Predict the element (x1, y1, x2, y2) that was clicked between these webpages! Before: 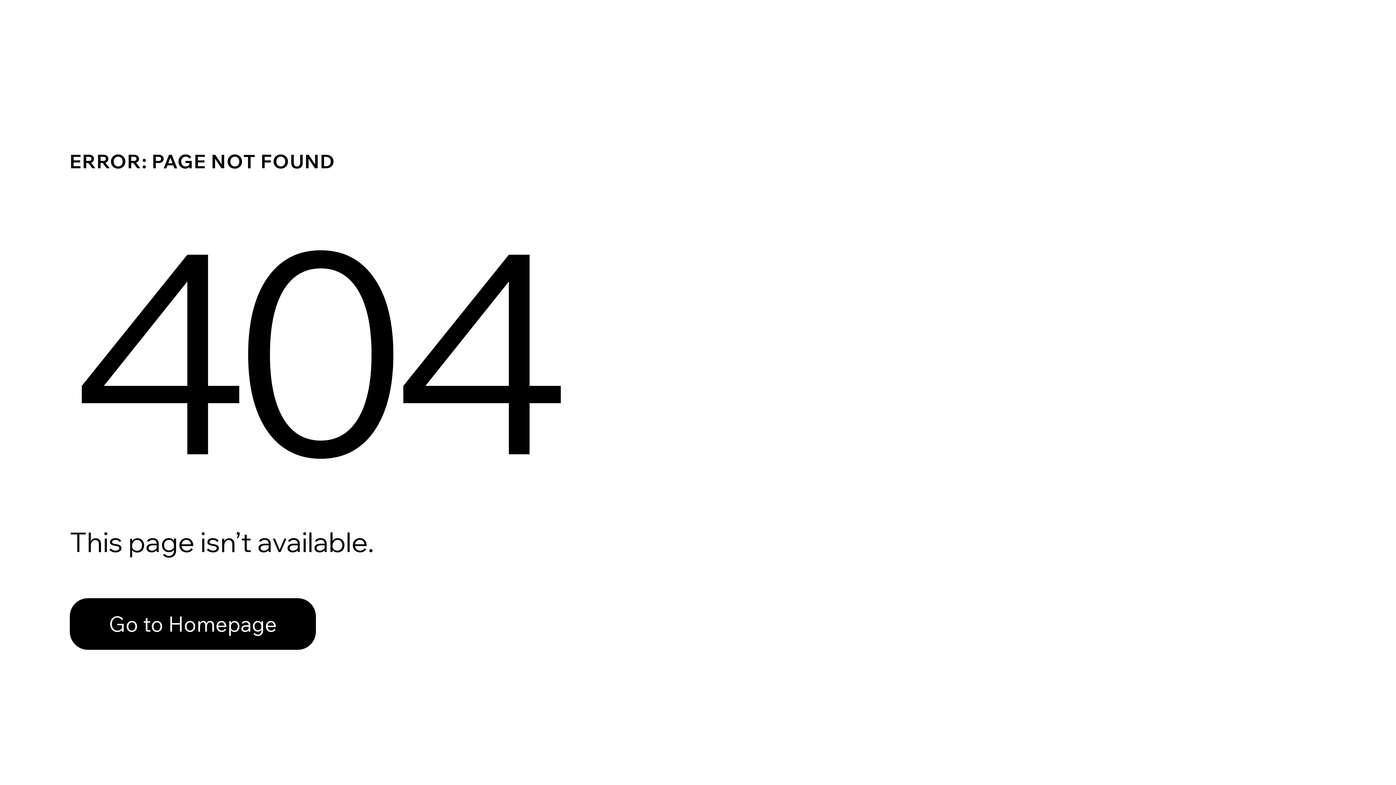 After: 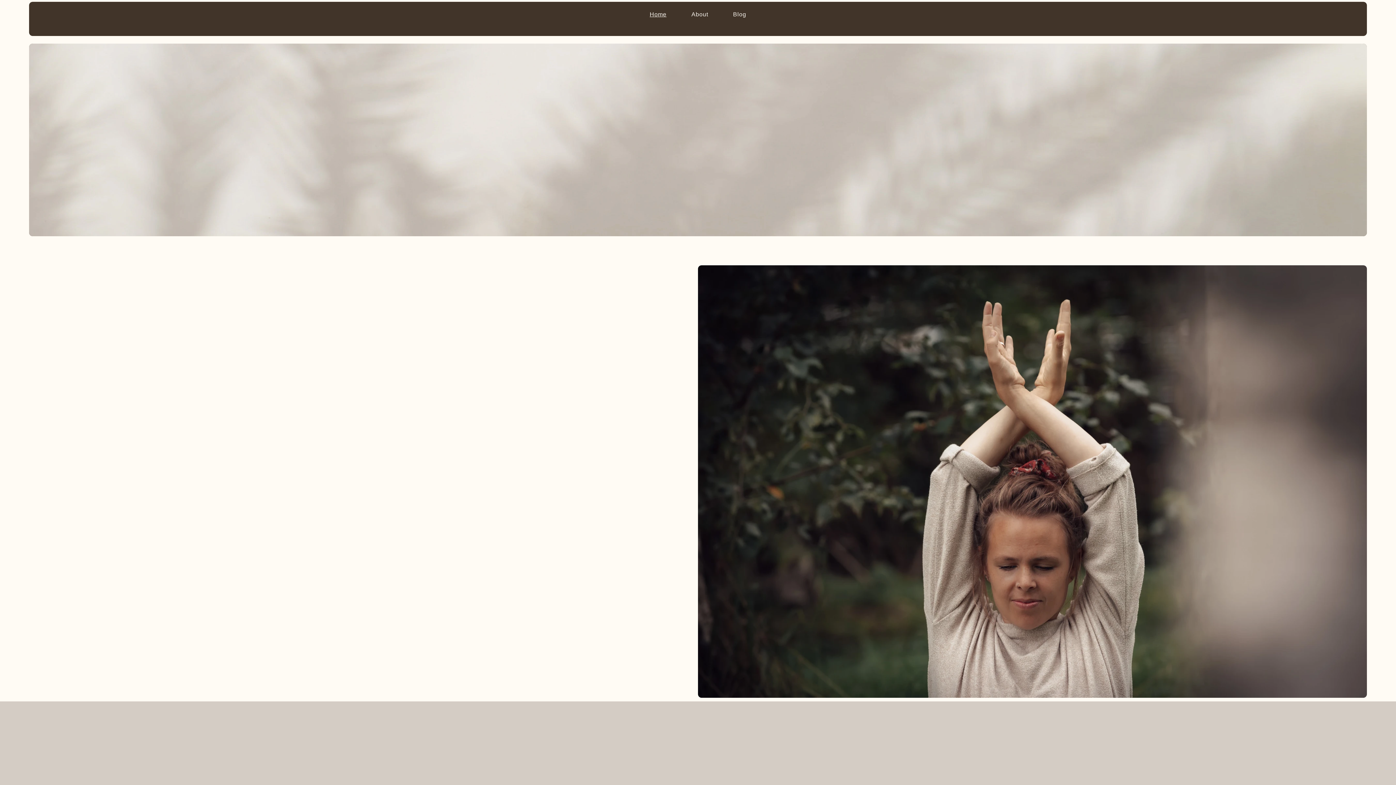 Action: bbox: (69, 582, 768, 659) label: Go to Homepage